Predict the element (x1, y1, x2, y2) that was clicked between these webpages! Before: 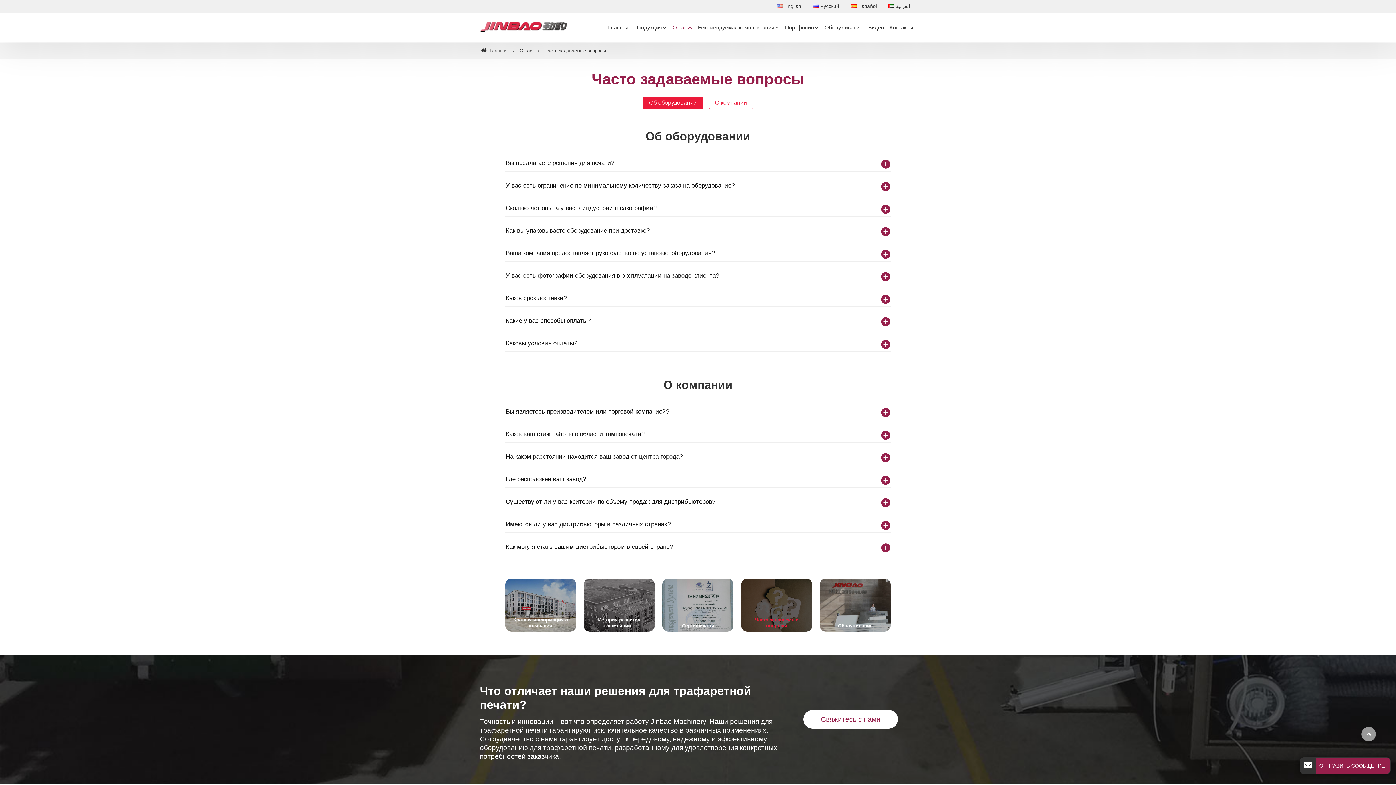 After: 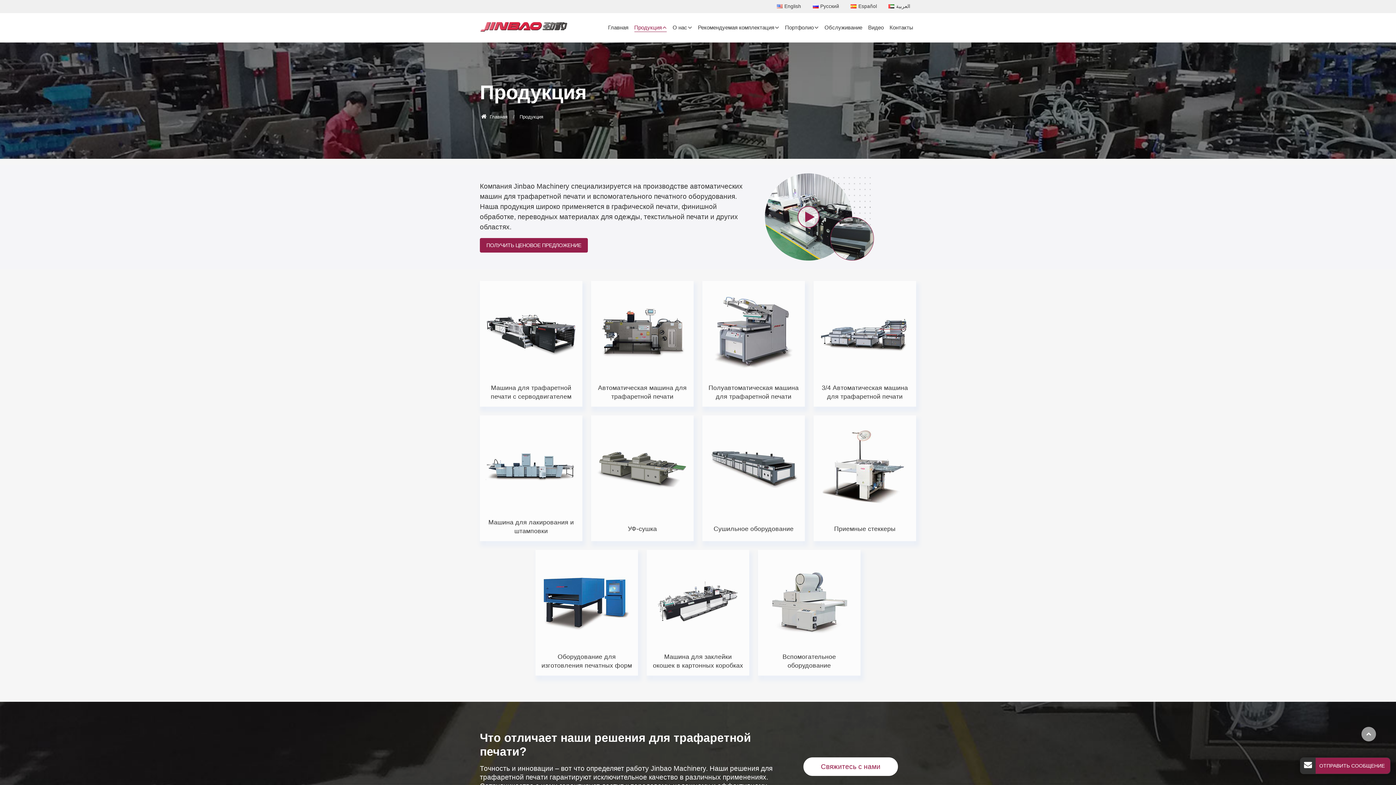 Action: label: Продукция bbox: (634, 13, 666, 42)